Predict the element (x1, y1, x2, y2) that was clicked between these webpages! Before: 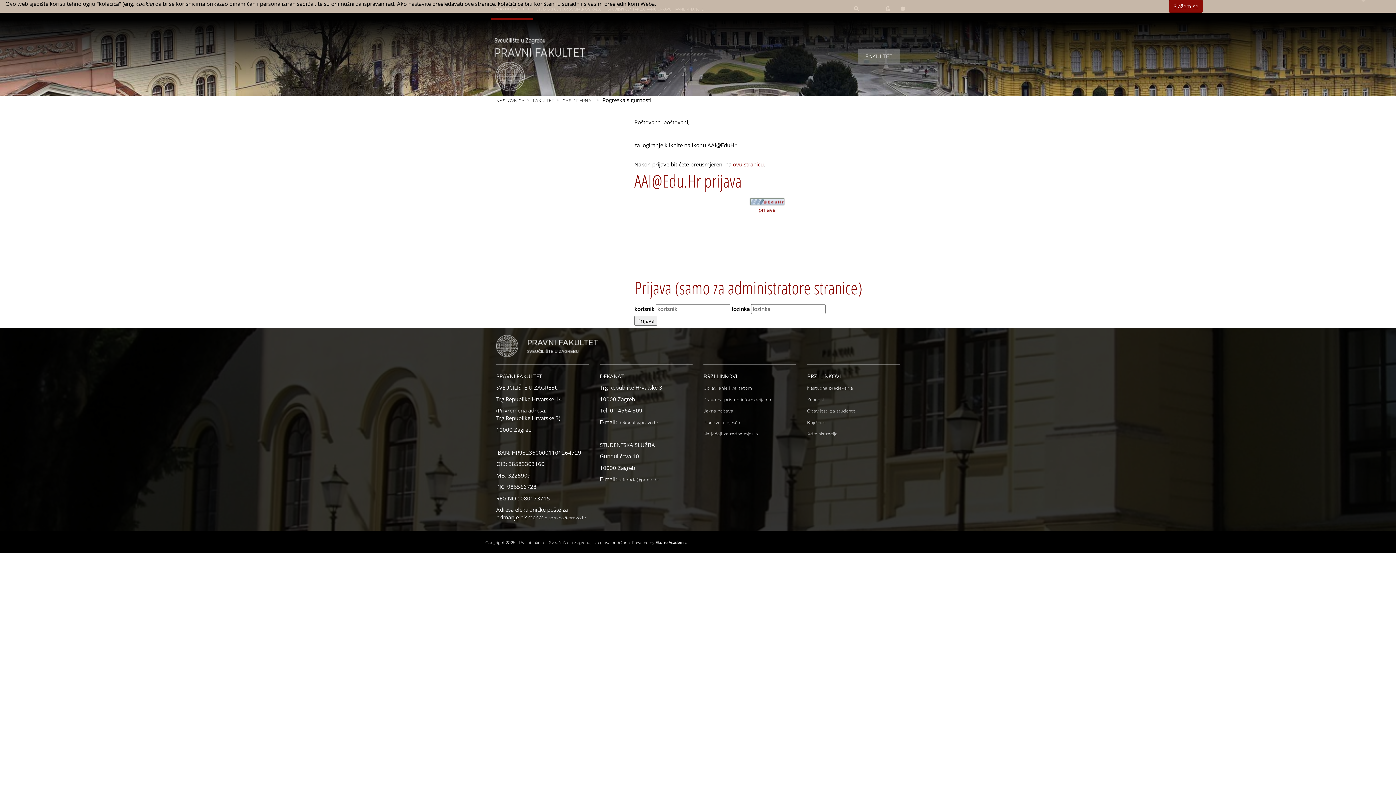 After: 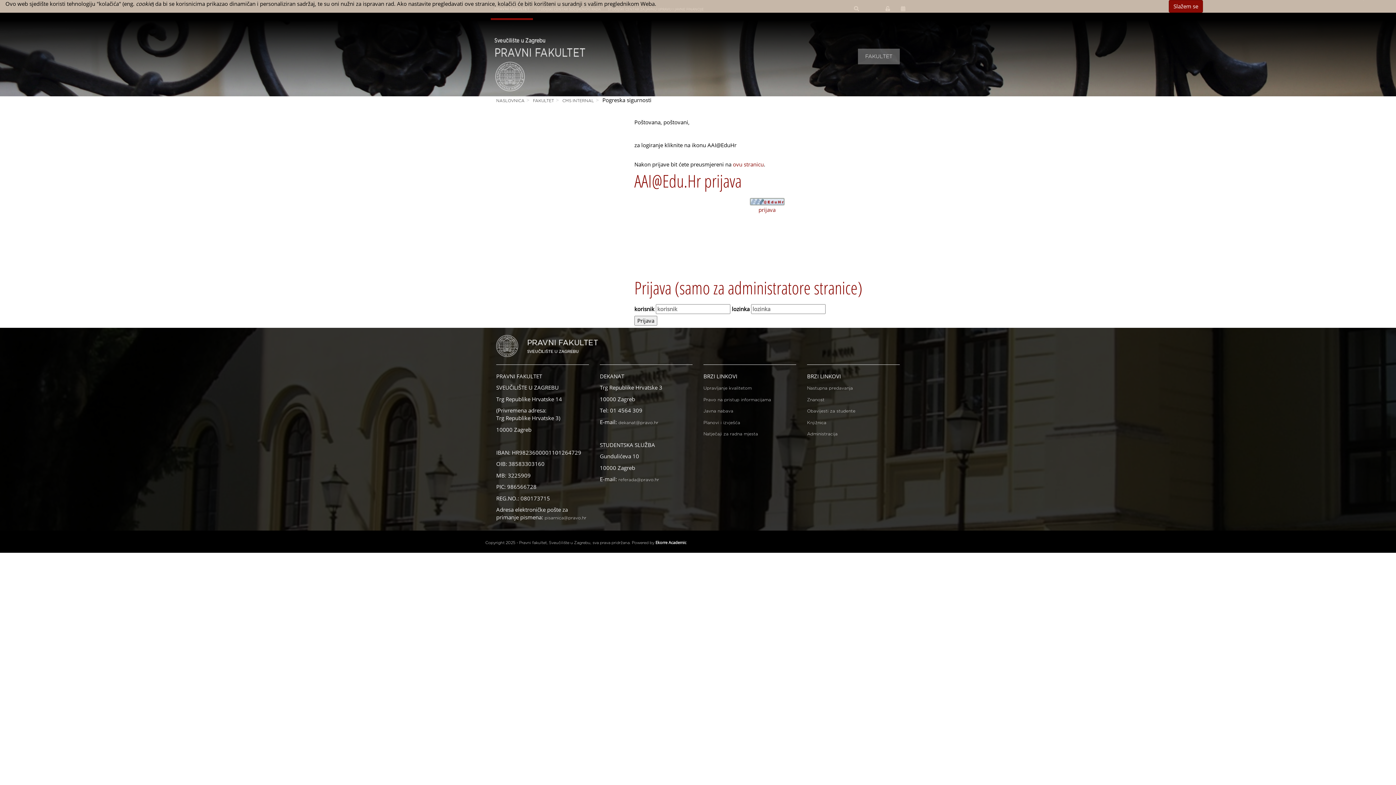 Action: label: CMS INTERNAL bbox: (562, 98, 594, 102)